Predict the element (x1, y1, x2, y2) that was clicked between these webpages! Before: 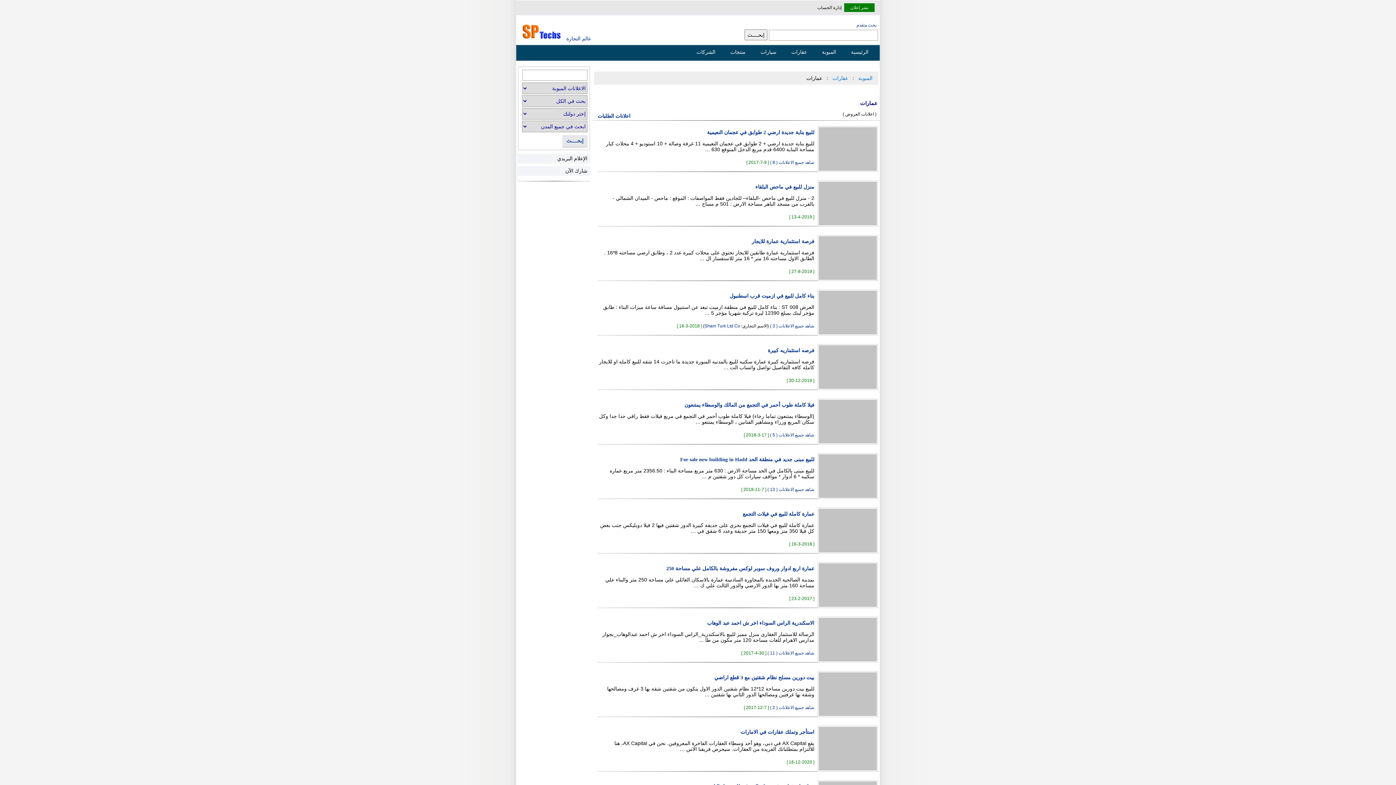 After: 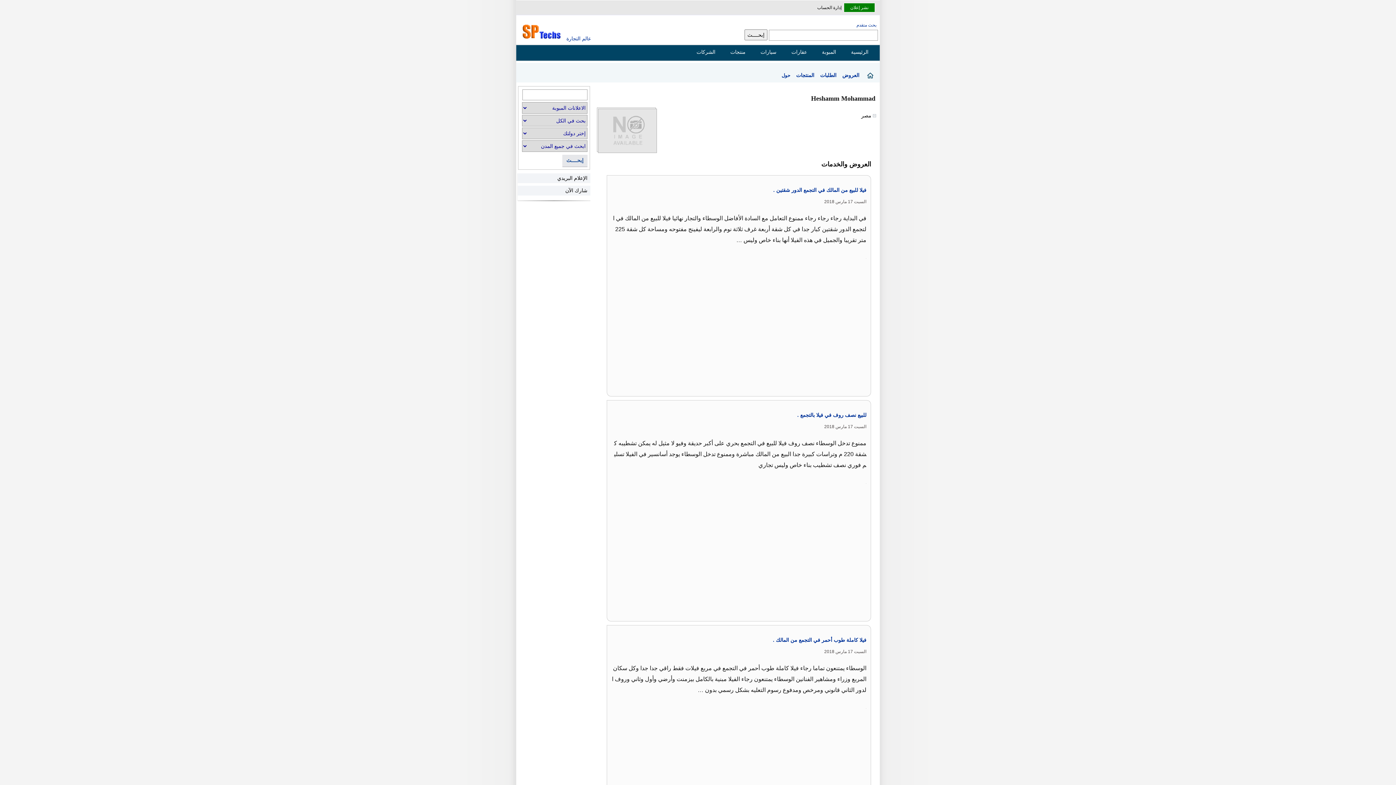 Action: label: شاهد جميع الاعلانات ( 5 ) bbox: (770, 432, 814, 437)